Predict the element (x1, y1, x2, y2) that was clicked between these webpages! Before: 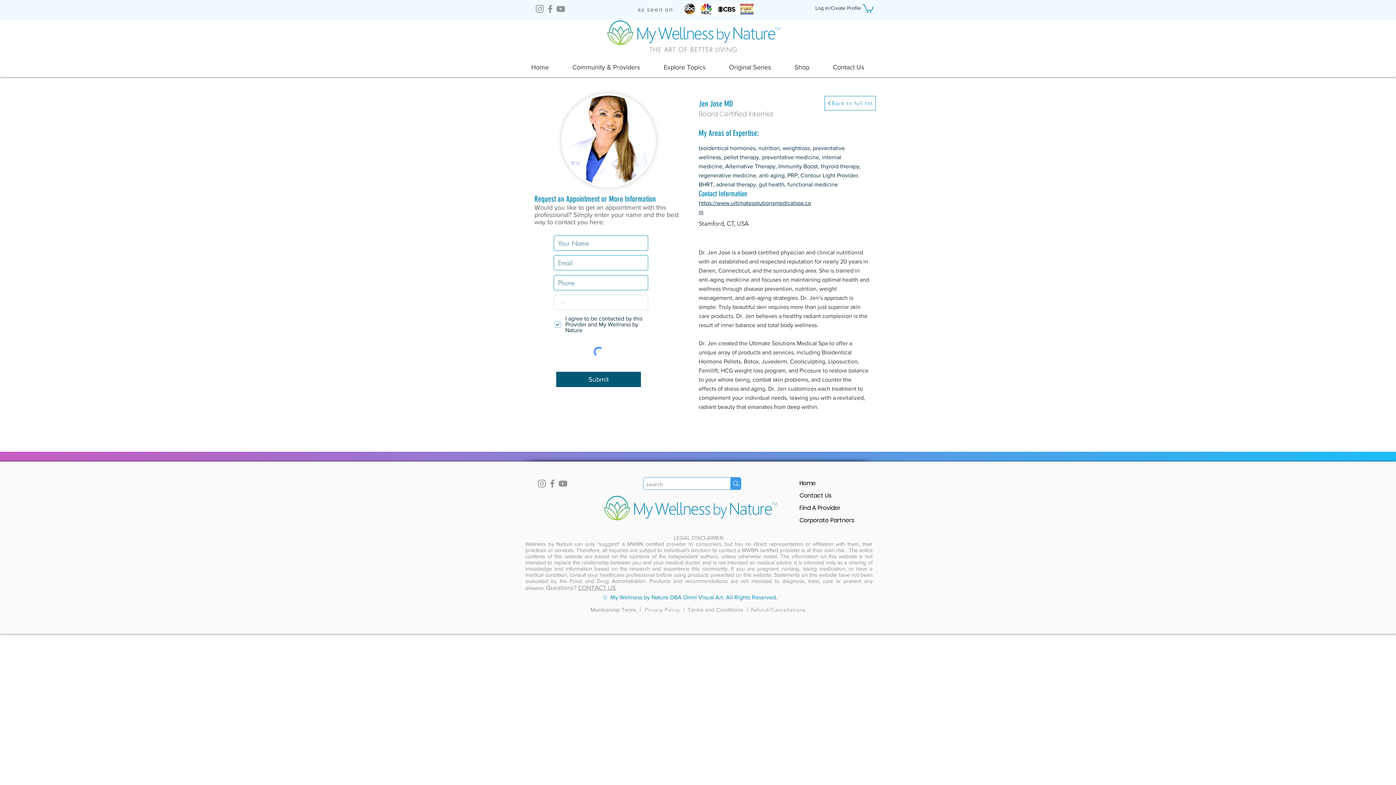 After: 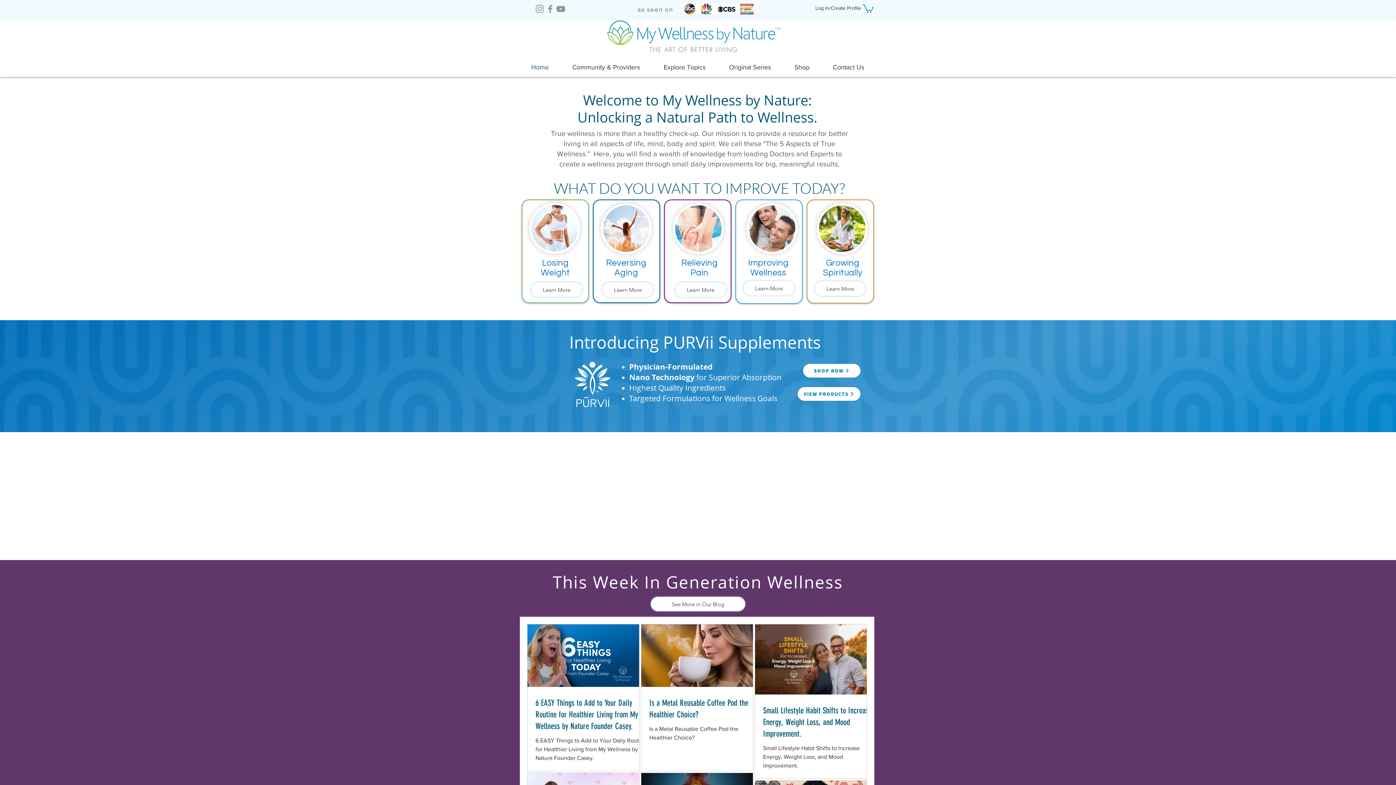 Action: bbox: (601, 495, 779, 521)